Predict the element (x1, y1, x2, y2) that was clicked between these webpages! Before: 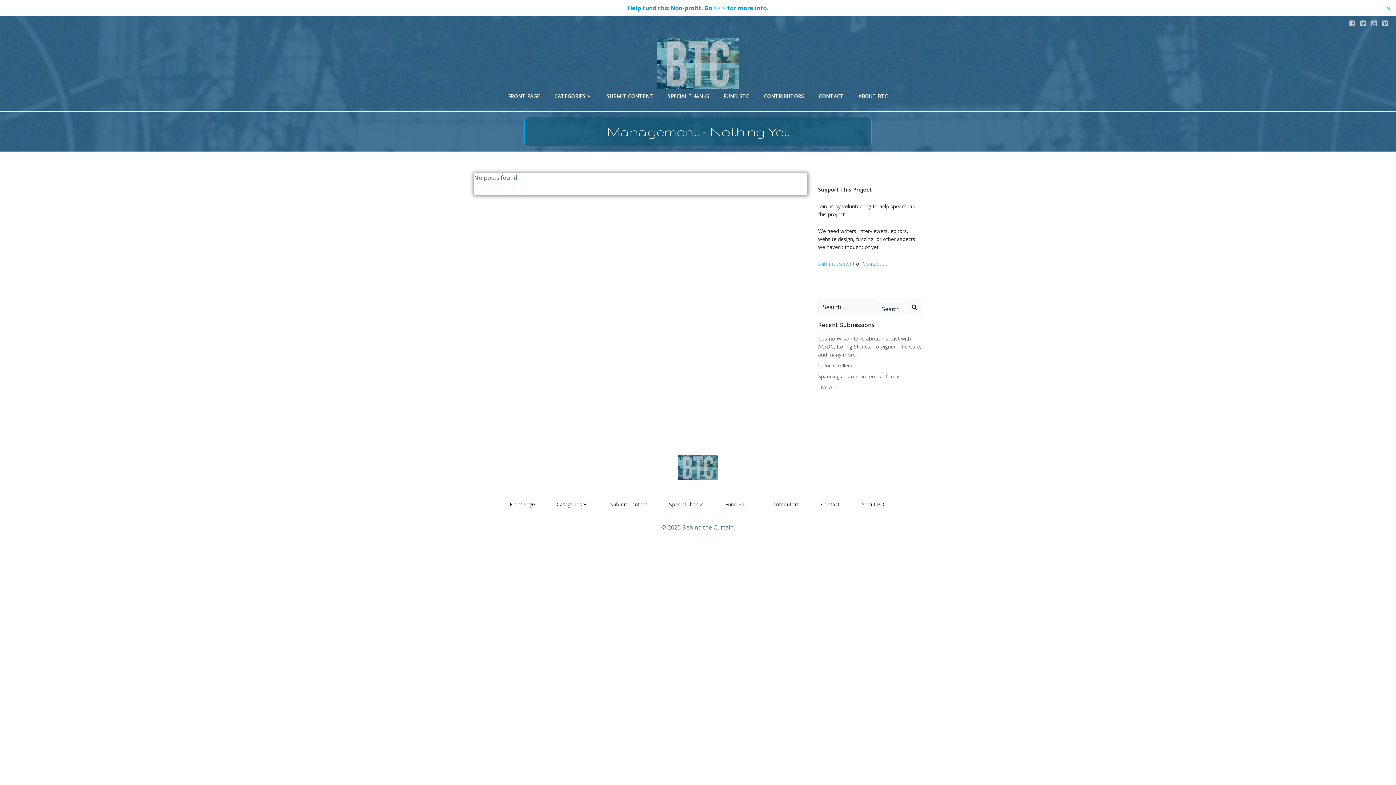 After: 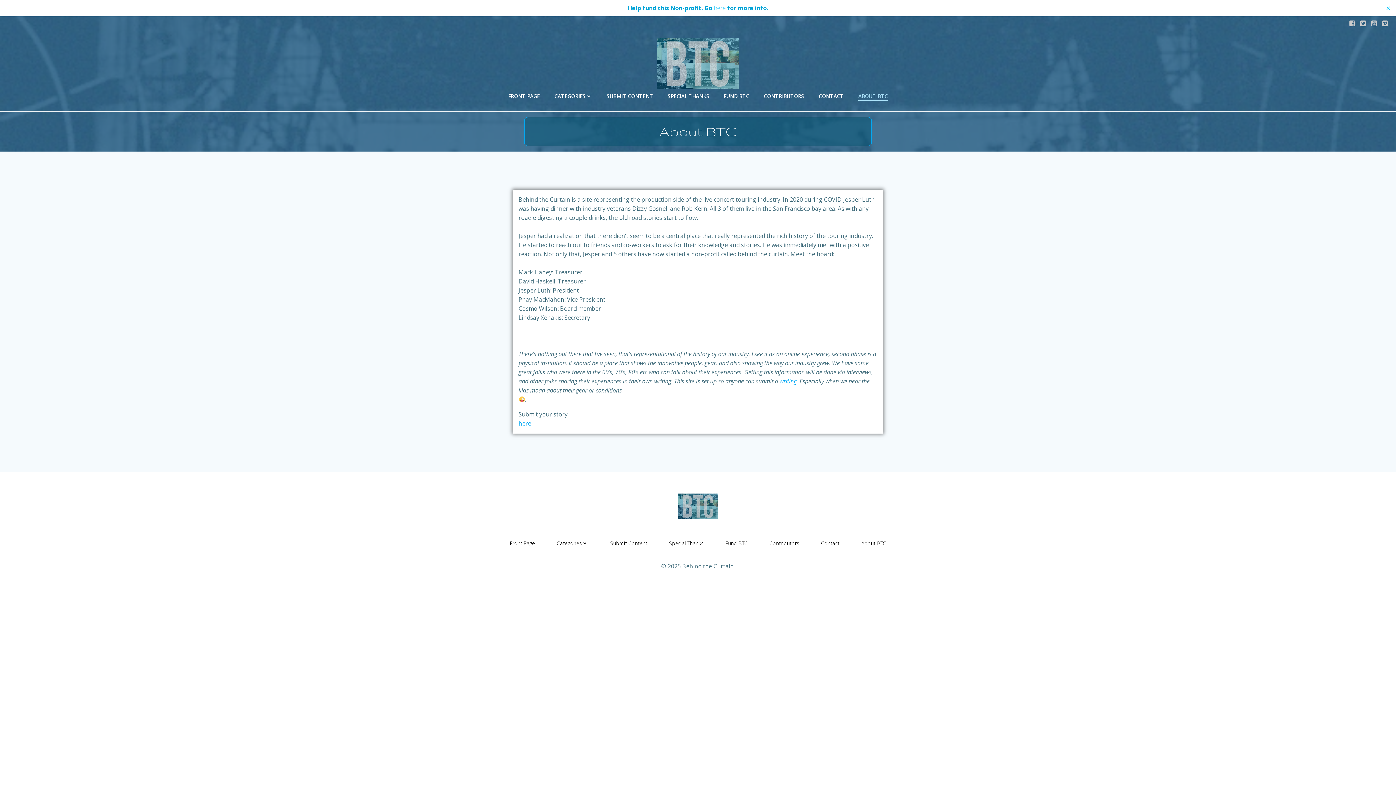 Action: label: ABOUT BTC bbox: (858, 92, 888, 99)